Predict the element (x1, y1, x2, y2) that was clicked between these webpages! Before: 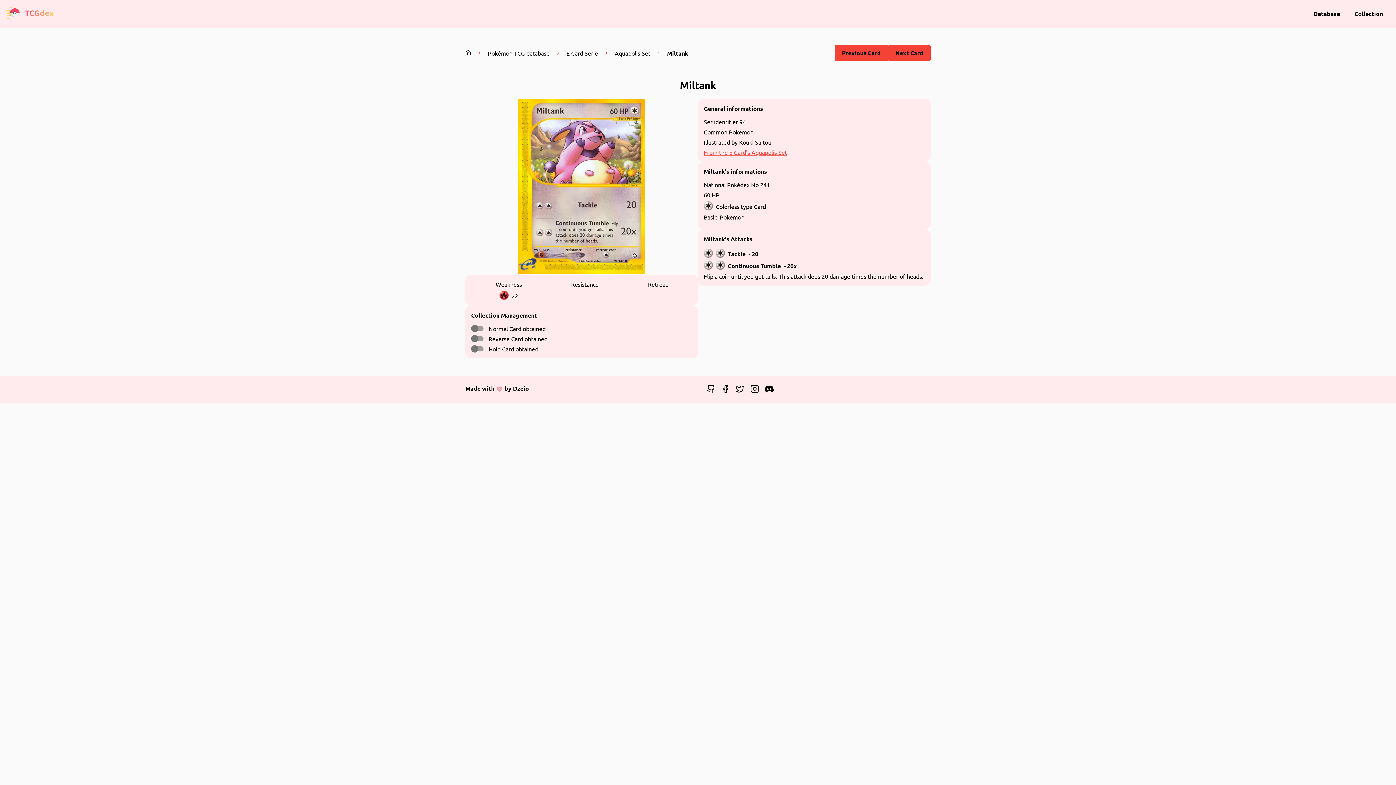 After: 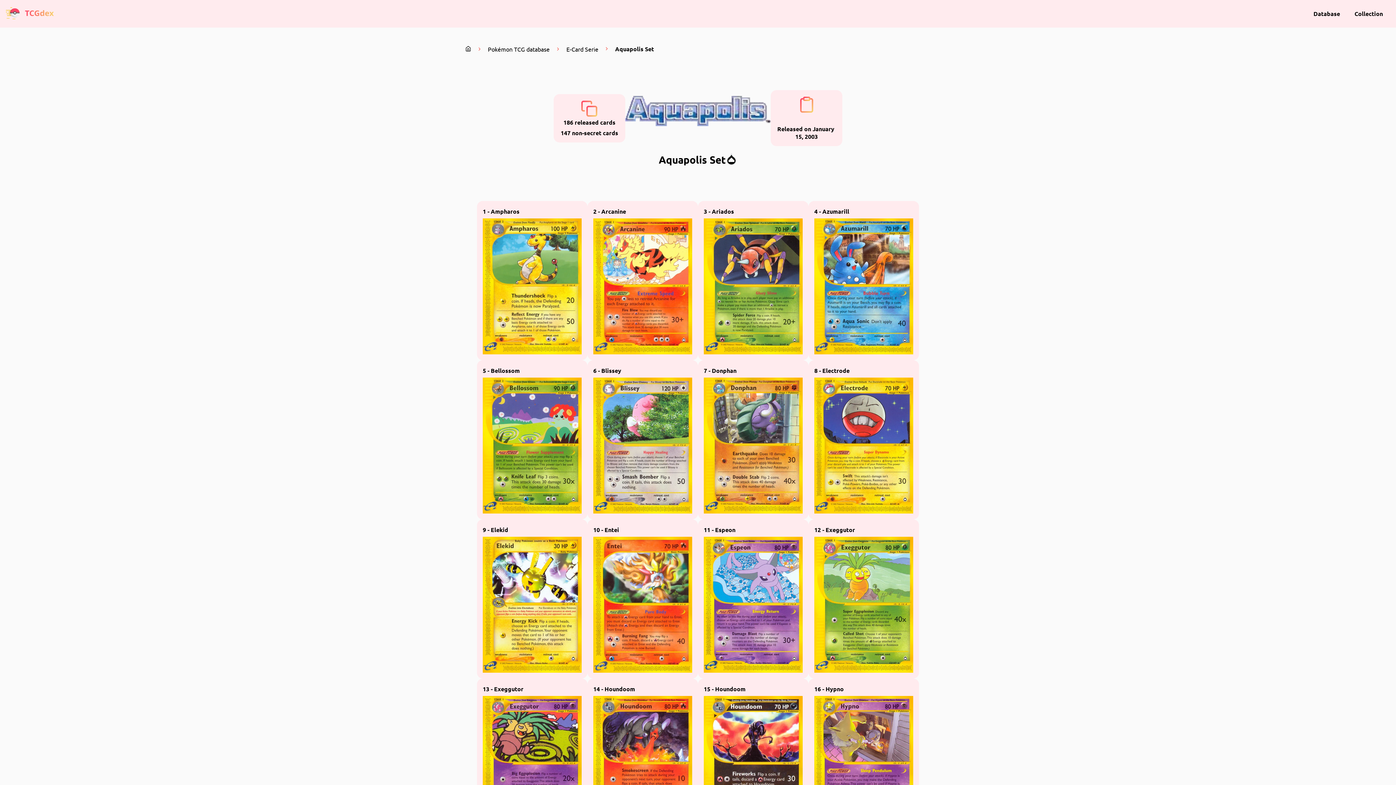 Action: label: From the E Card's Aquapolis Set bbox: (704, 148, 787, 156)